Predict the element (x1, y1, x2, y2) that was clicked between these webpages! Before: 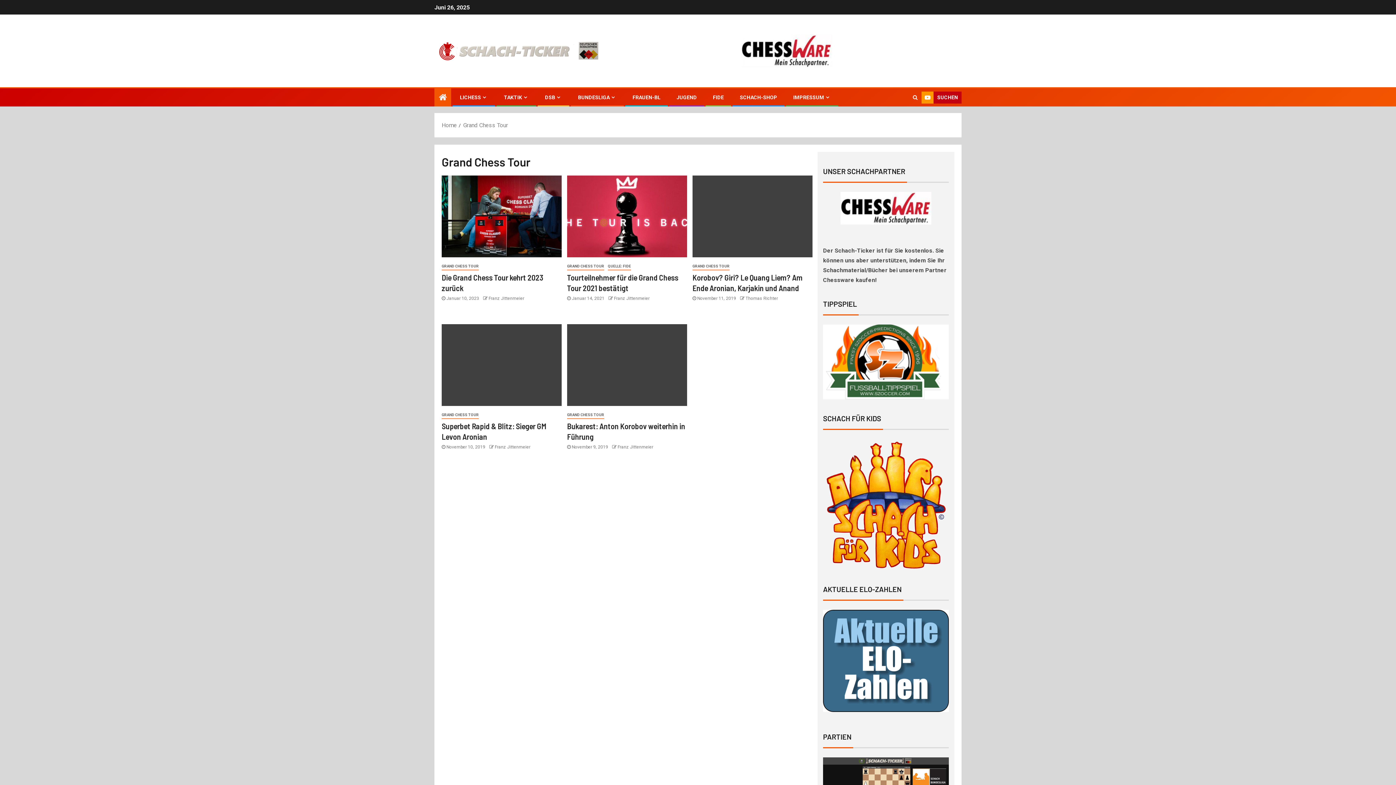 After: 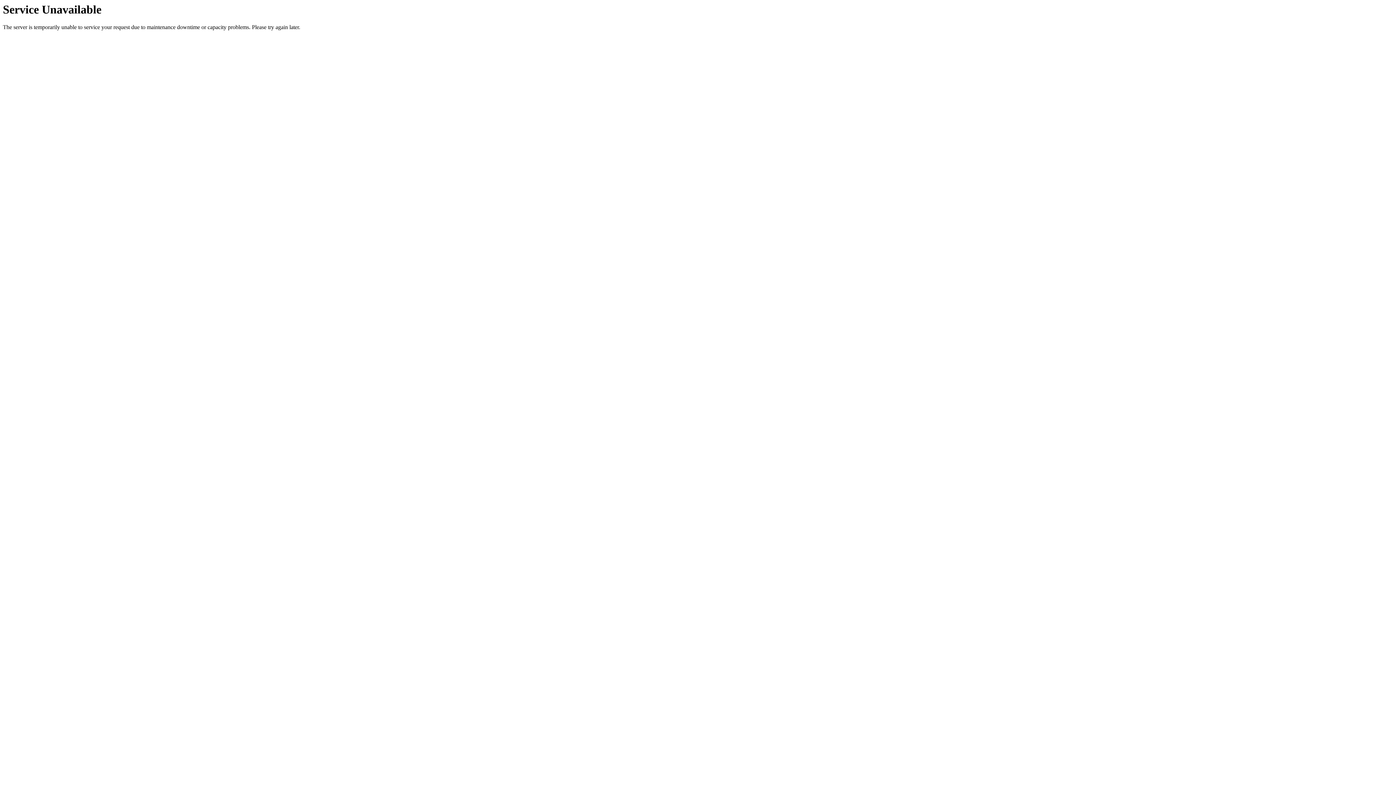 Action: bbox: (567, 324, 687, 406)